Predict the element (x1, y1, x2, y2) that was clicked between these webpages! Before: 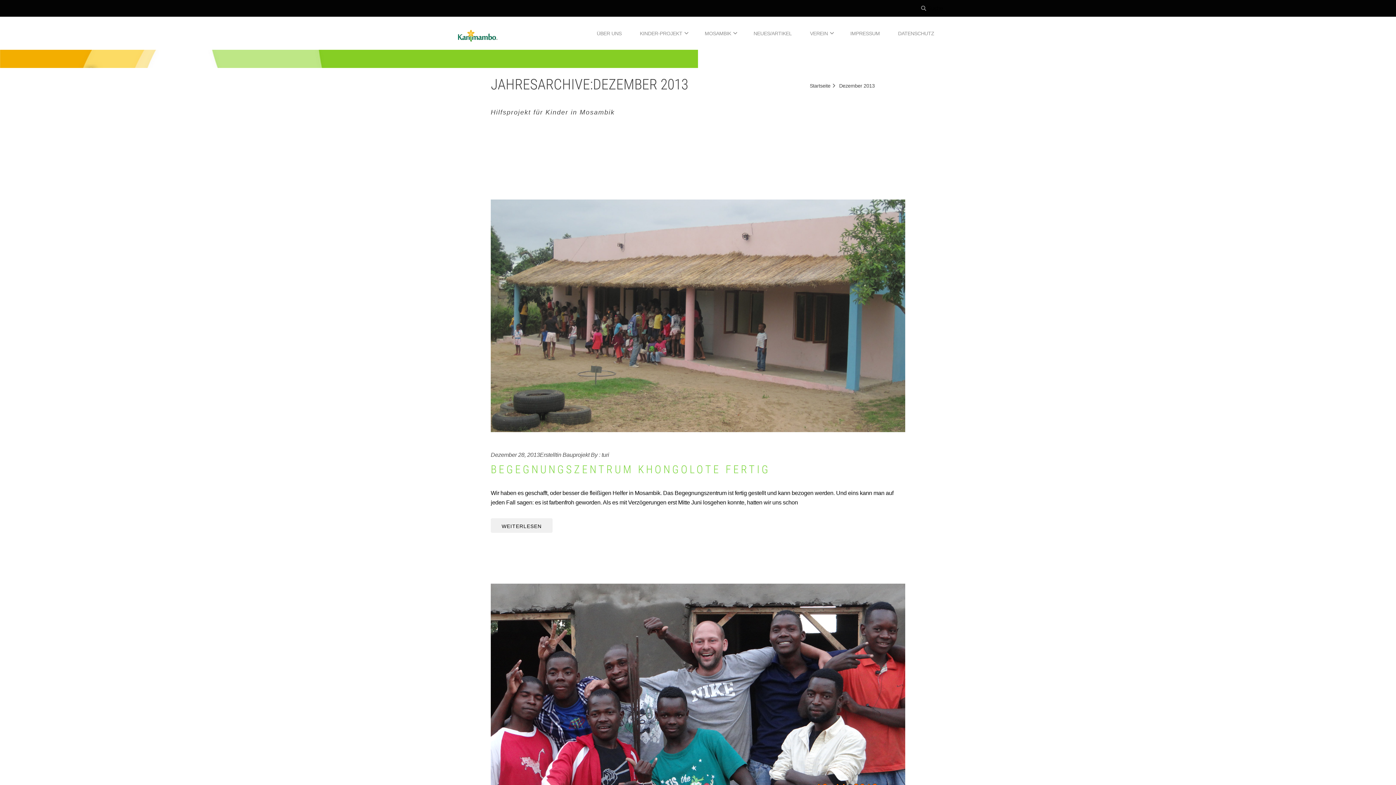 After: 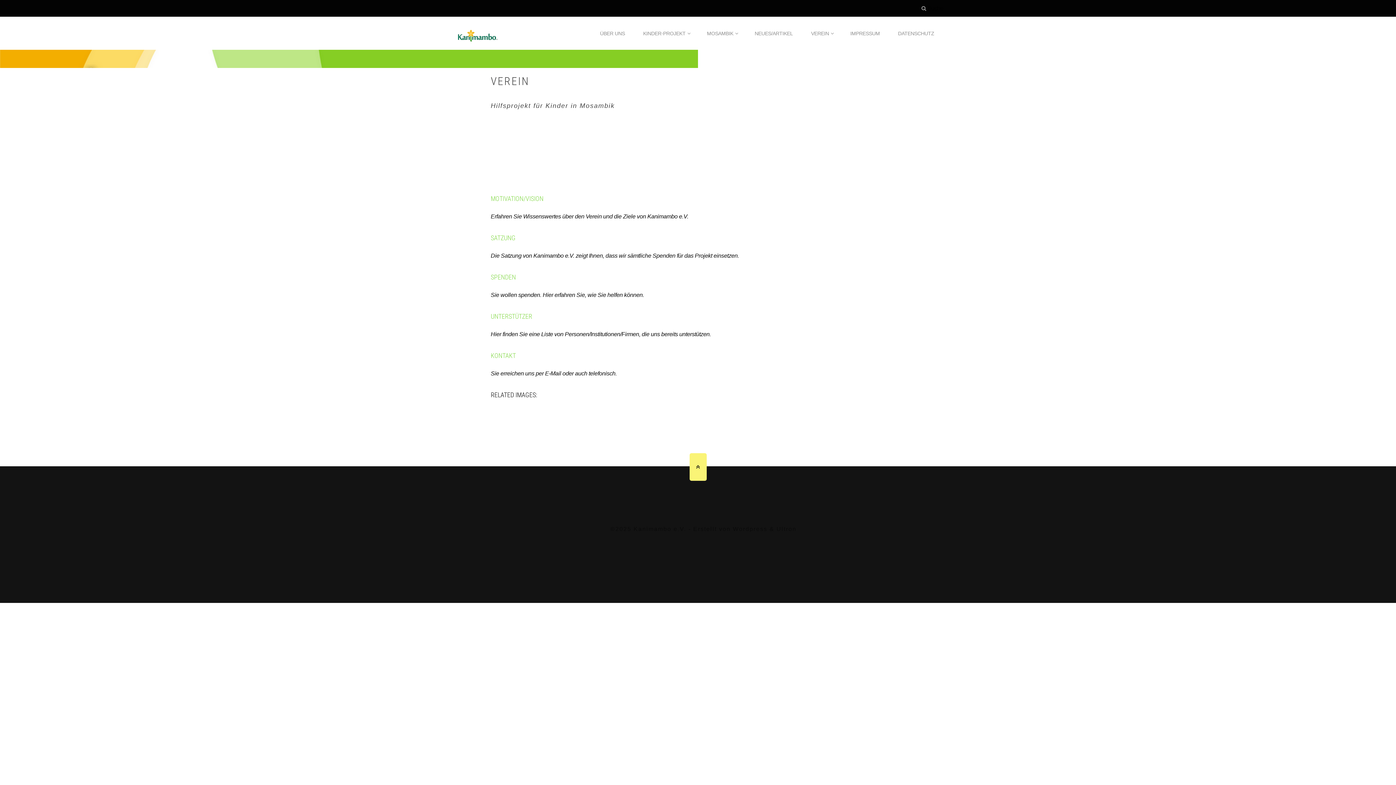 Action: label: VEREIN bbox: (801, 17, 841, 49)